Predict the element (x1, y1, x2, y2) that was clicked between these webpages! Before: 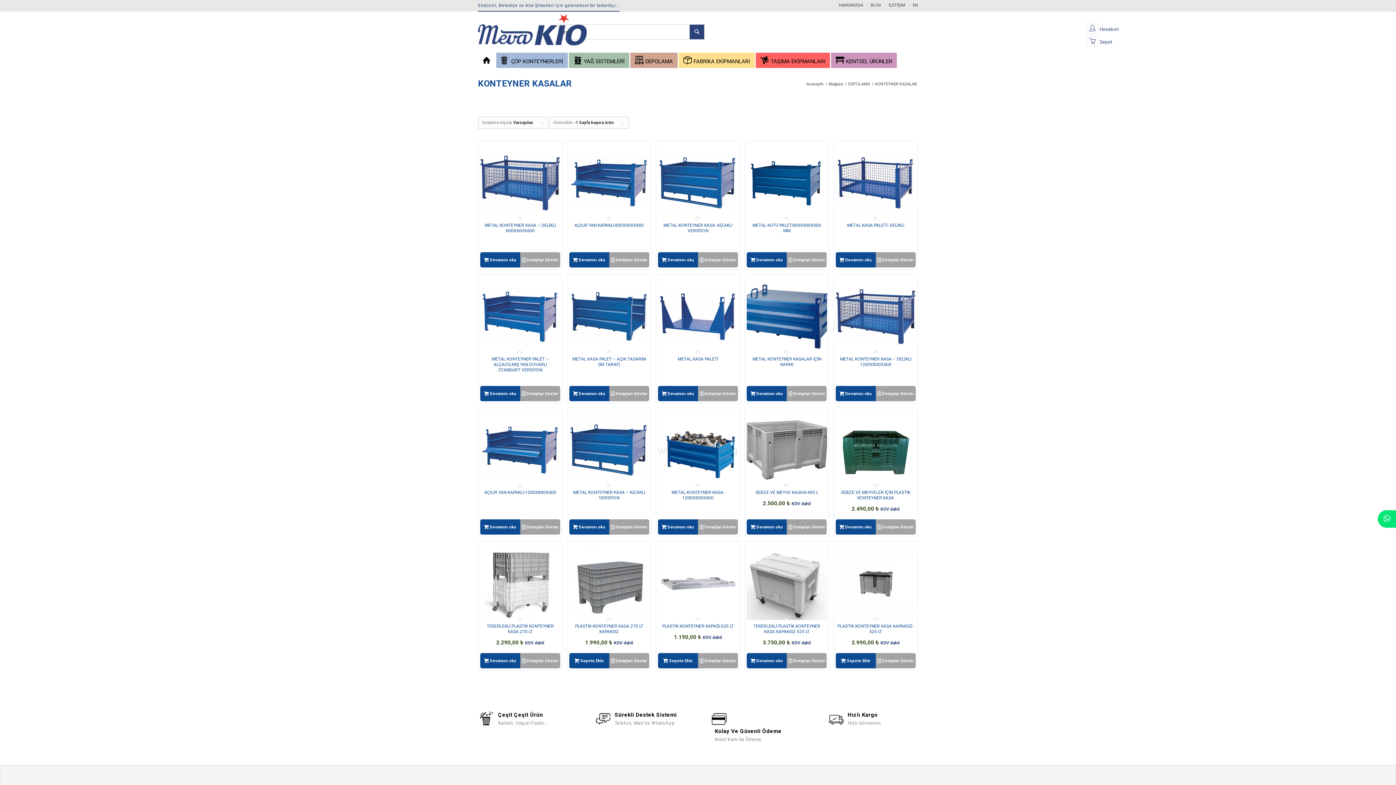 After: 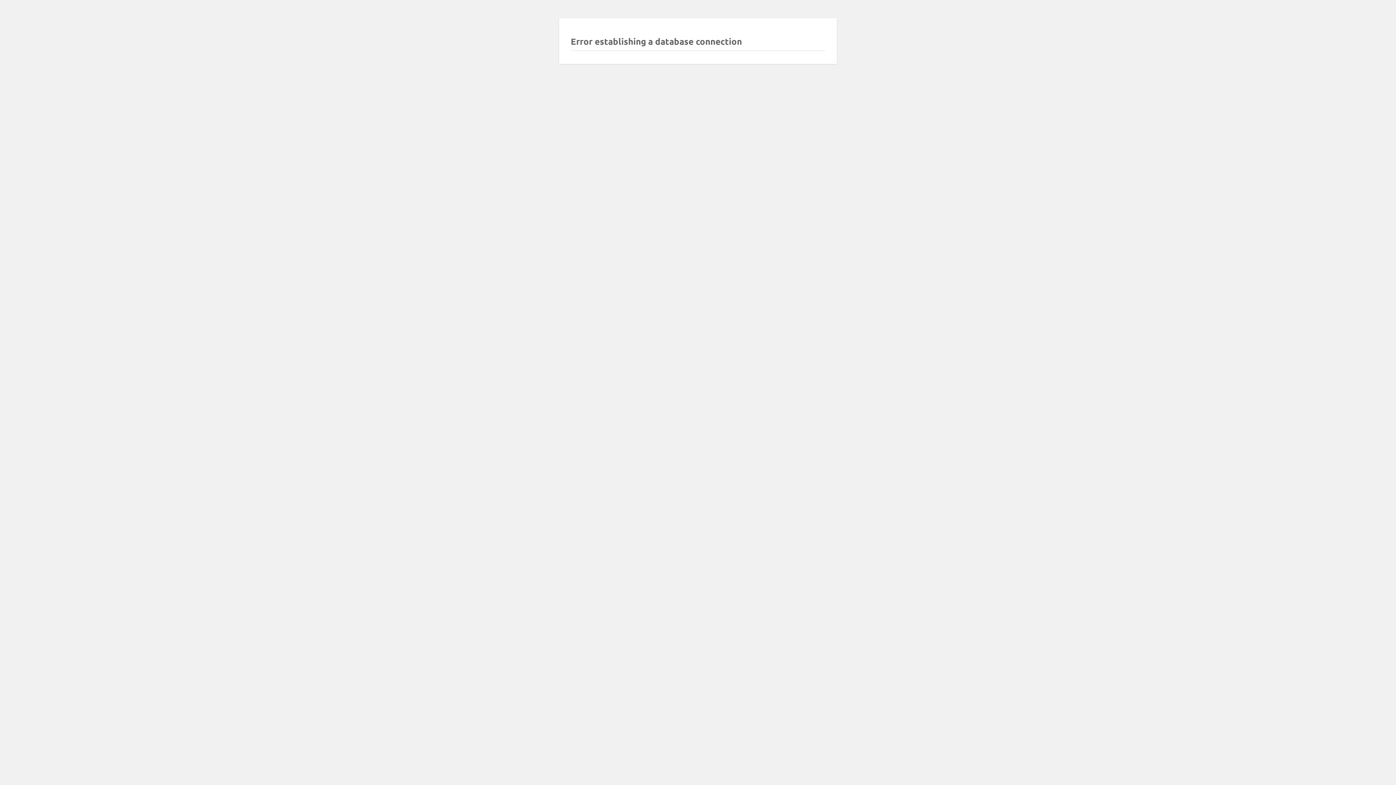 Action: bbox: (913, 0, 918, 10) label: EN